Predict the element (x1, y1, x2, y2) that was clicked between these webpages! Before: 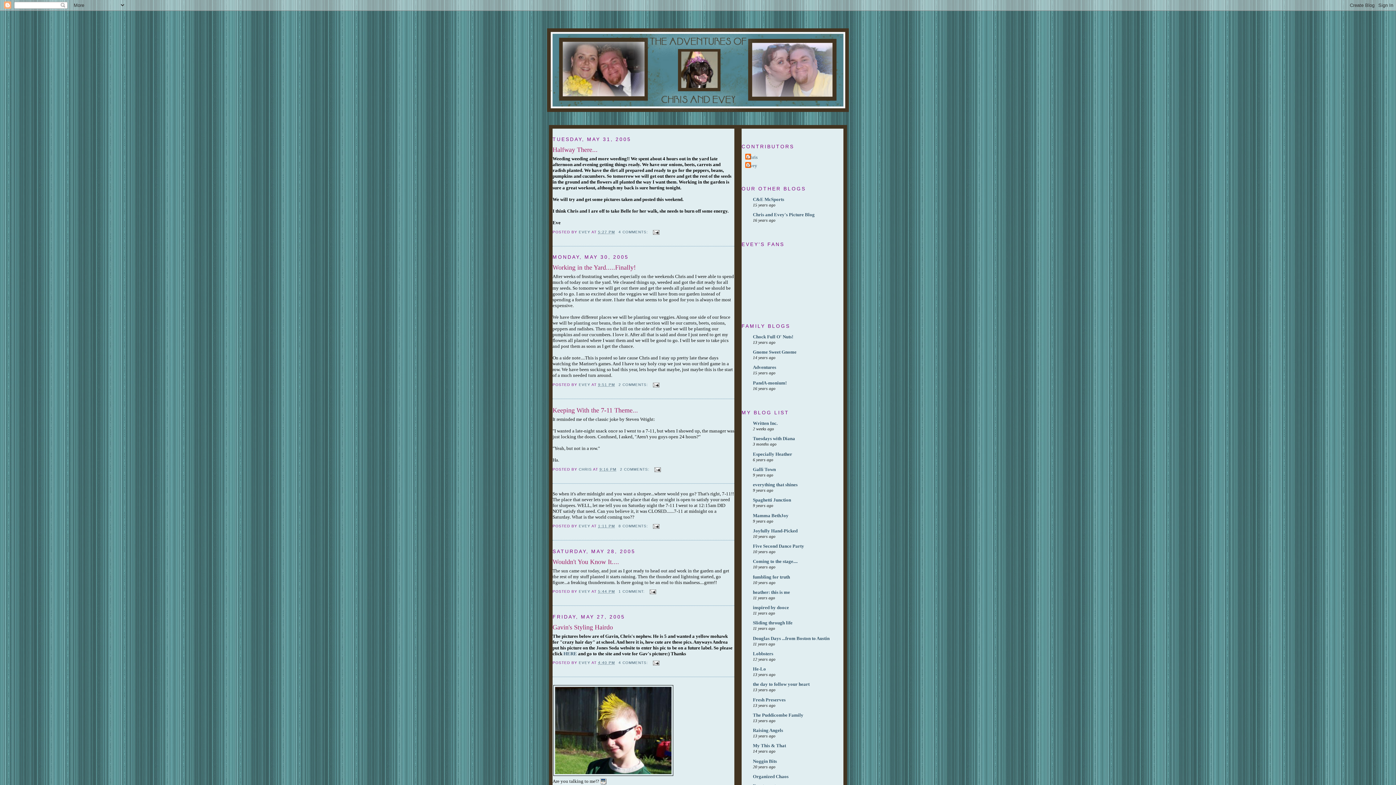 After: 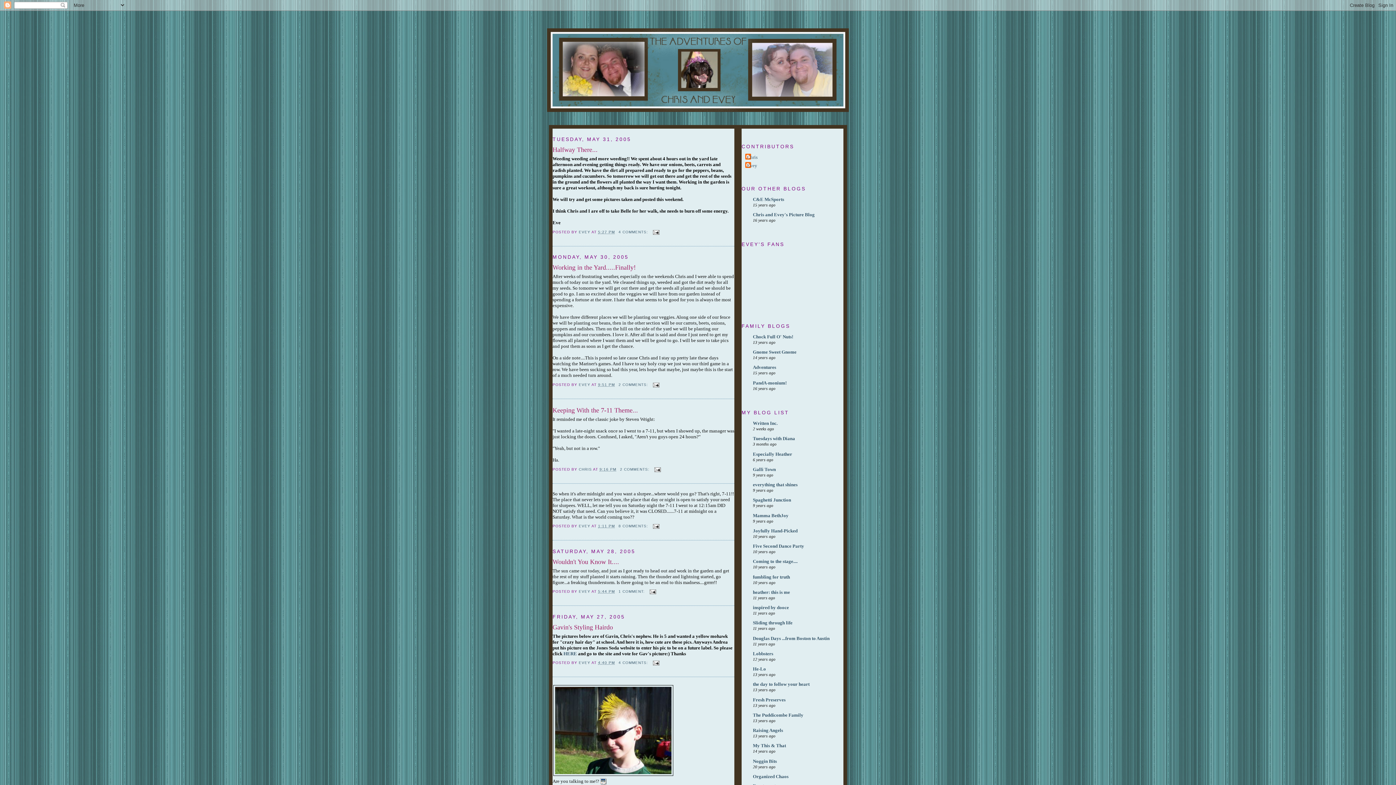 Action: bbox: (552, 772, 674, 778)